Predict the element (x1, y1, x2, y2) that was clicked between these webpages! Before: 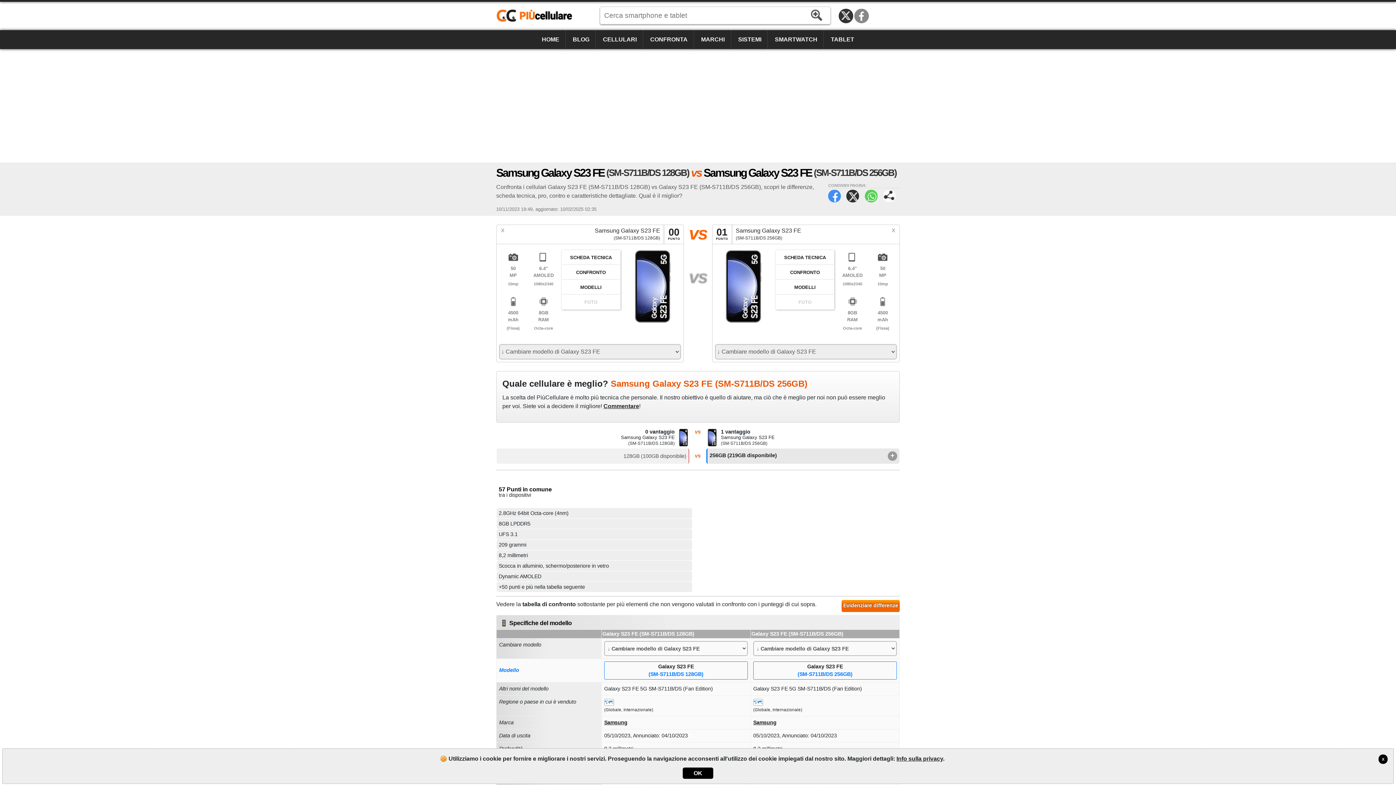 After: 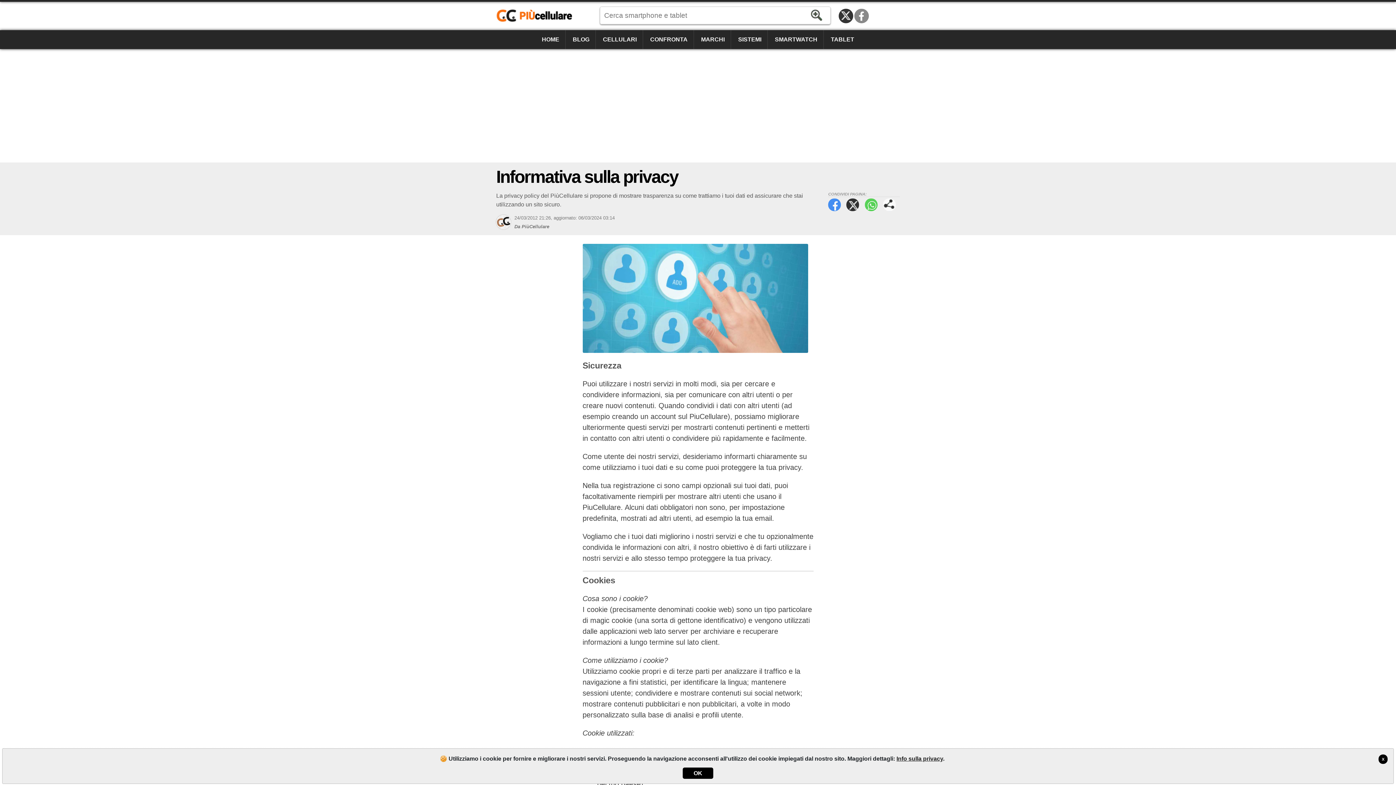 Action: bbox: (896, 756, 943, 762) label: Info sulla privacy